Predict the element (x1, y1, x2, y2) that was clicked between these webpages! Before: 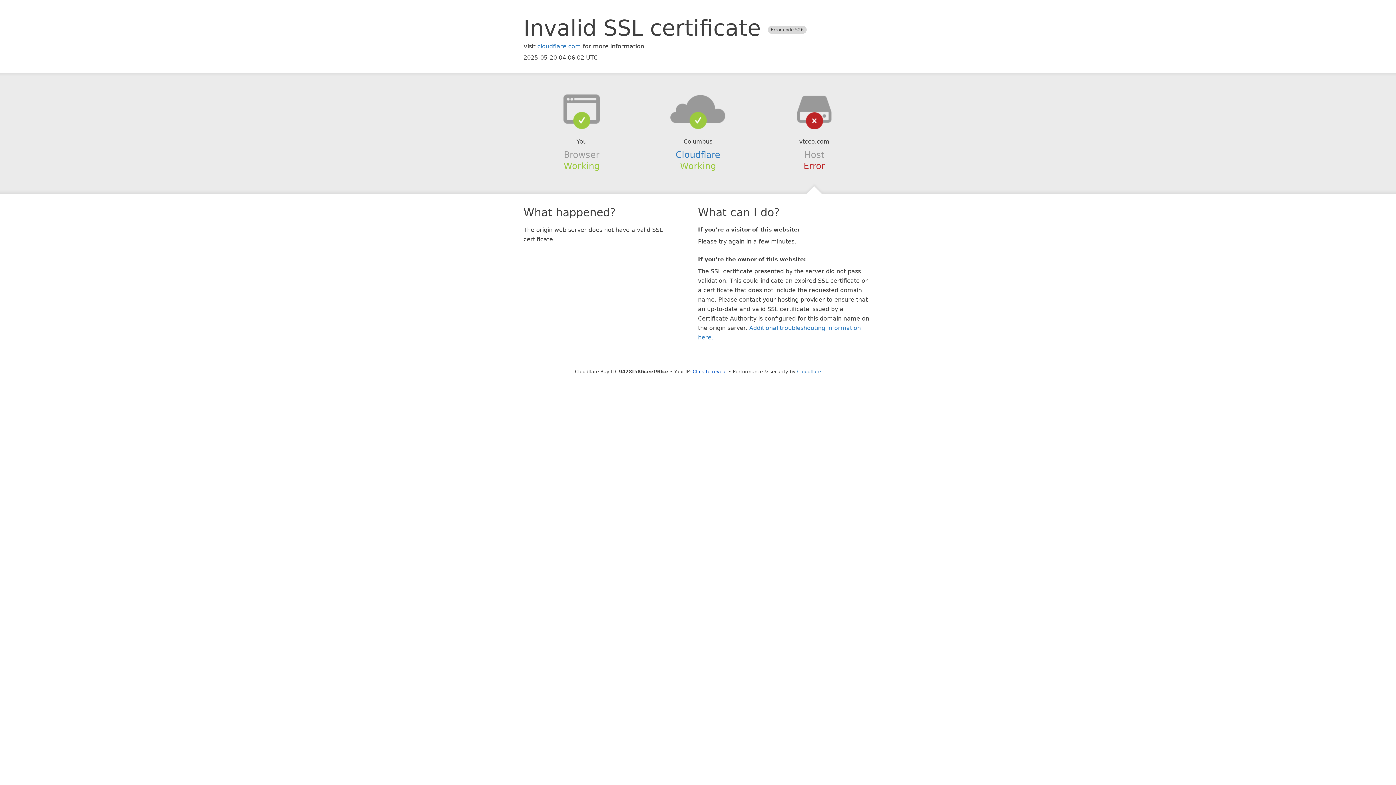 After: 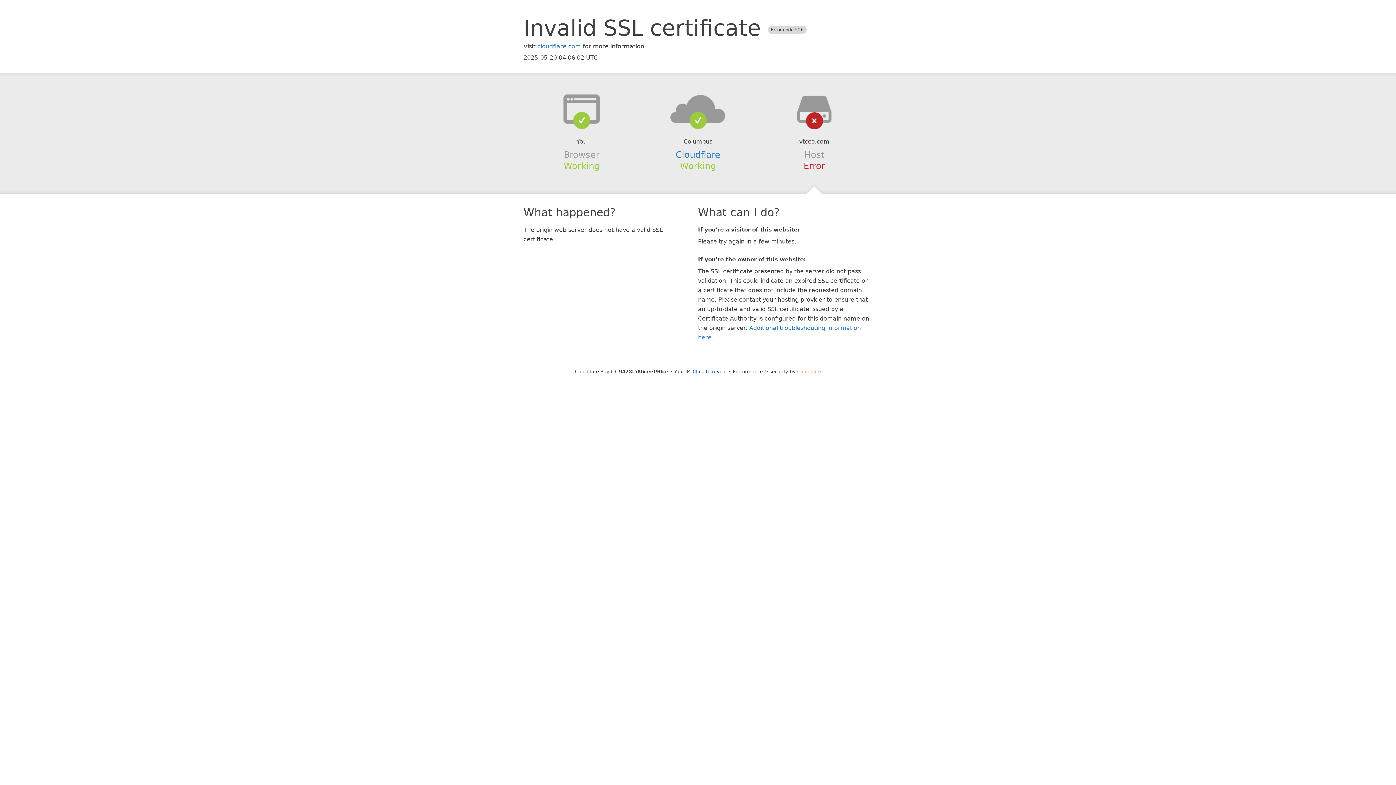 Action: label: Cloudflare bbox: (797, 368, 821, 374)